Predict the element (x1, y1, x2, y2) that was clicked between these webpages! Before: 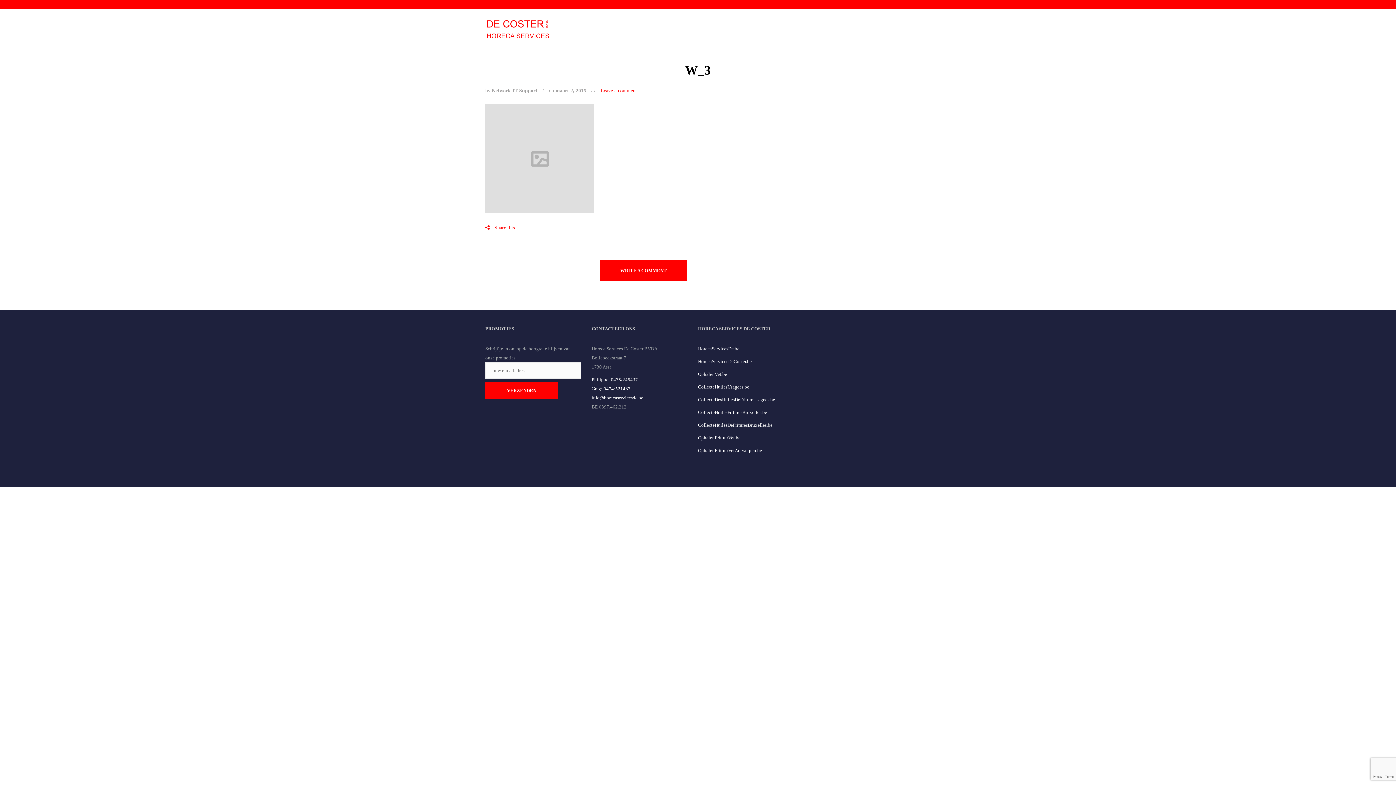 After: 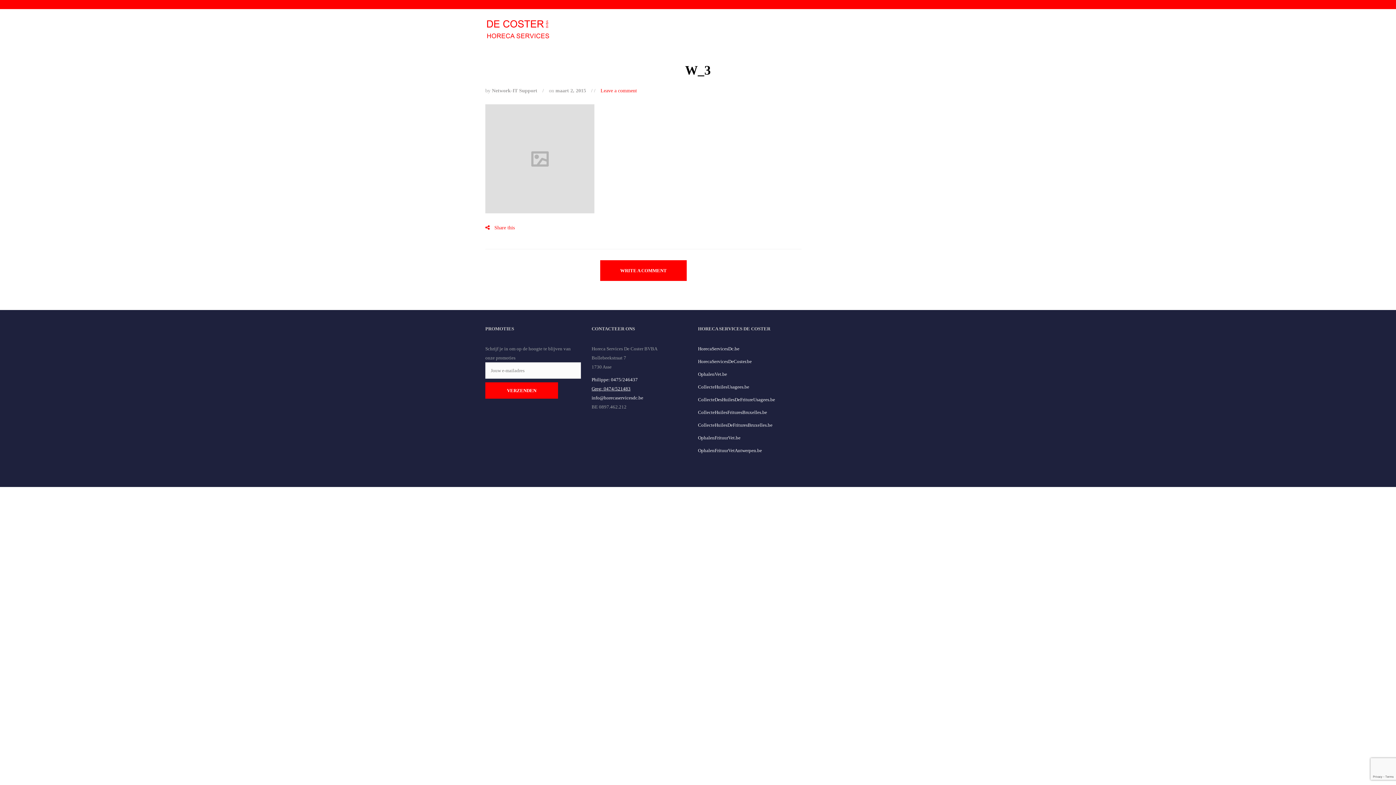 Action: label: Greg: 0474/521483 bbox: (591, 386, 630, 391)